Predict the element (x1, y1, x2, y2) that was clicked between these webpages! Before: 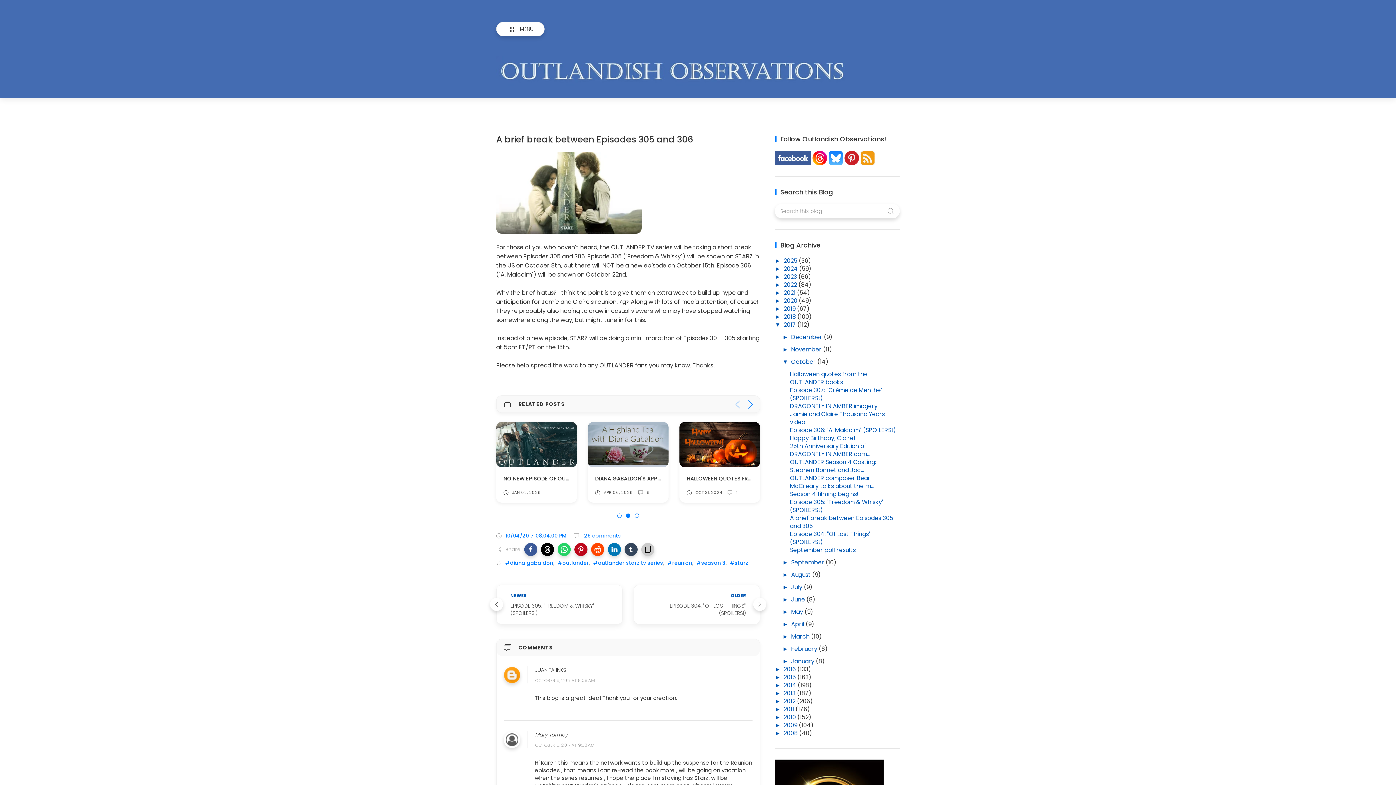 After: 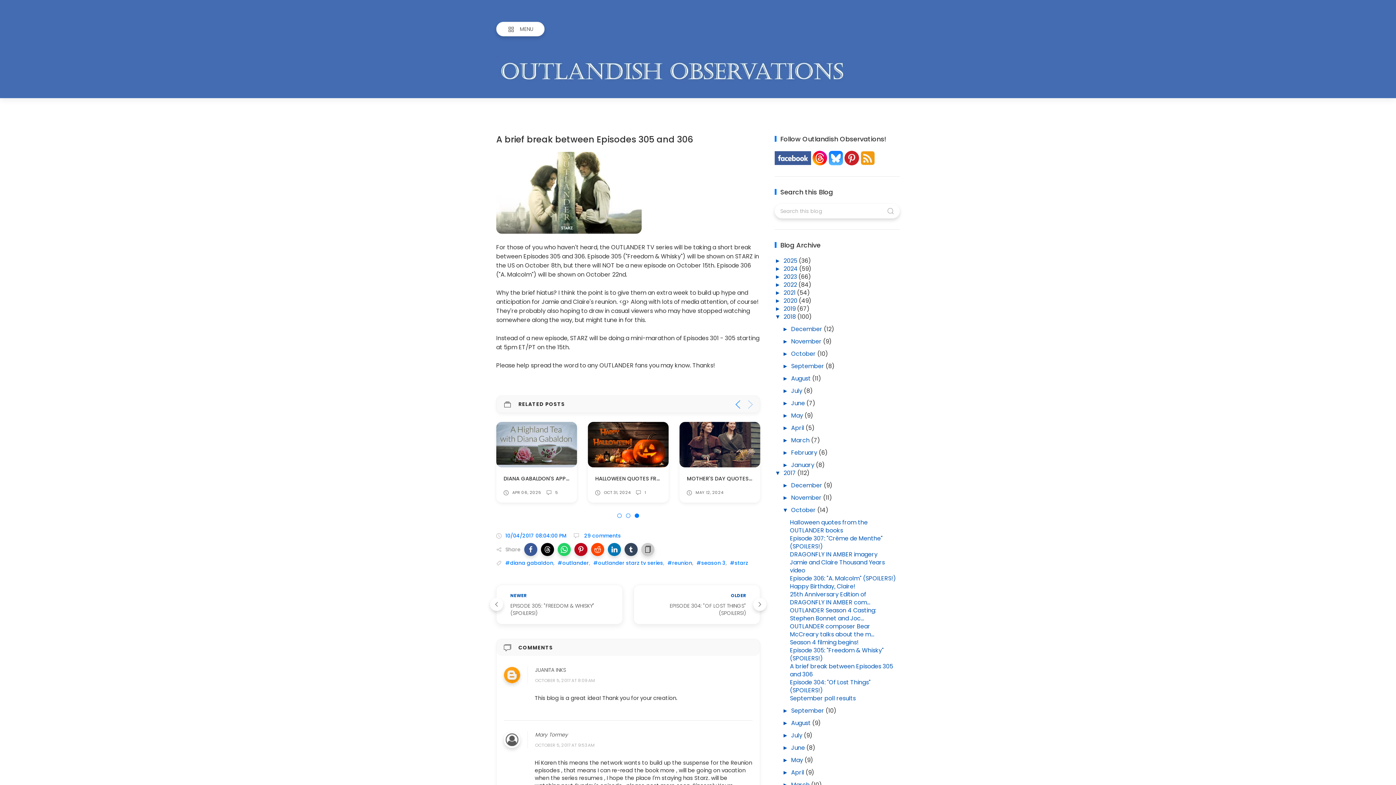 Action: label: ►   bbox: (775, 312, 783, 321)